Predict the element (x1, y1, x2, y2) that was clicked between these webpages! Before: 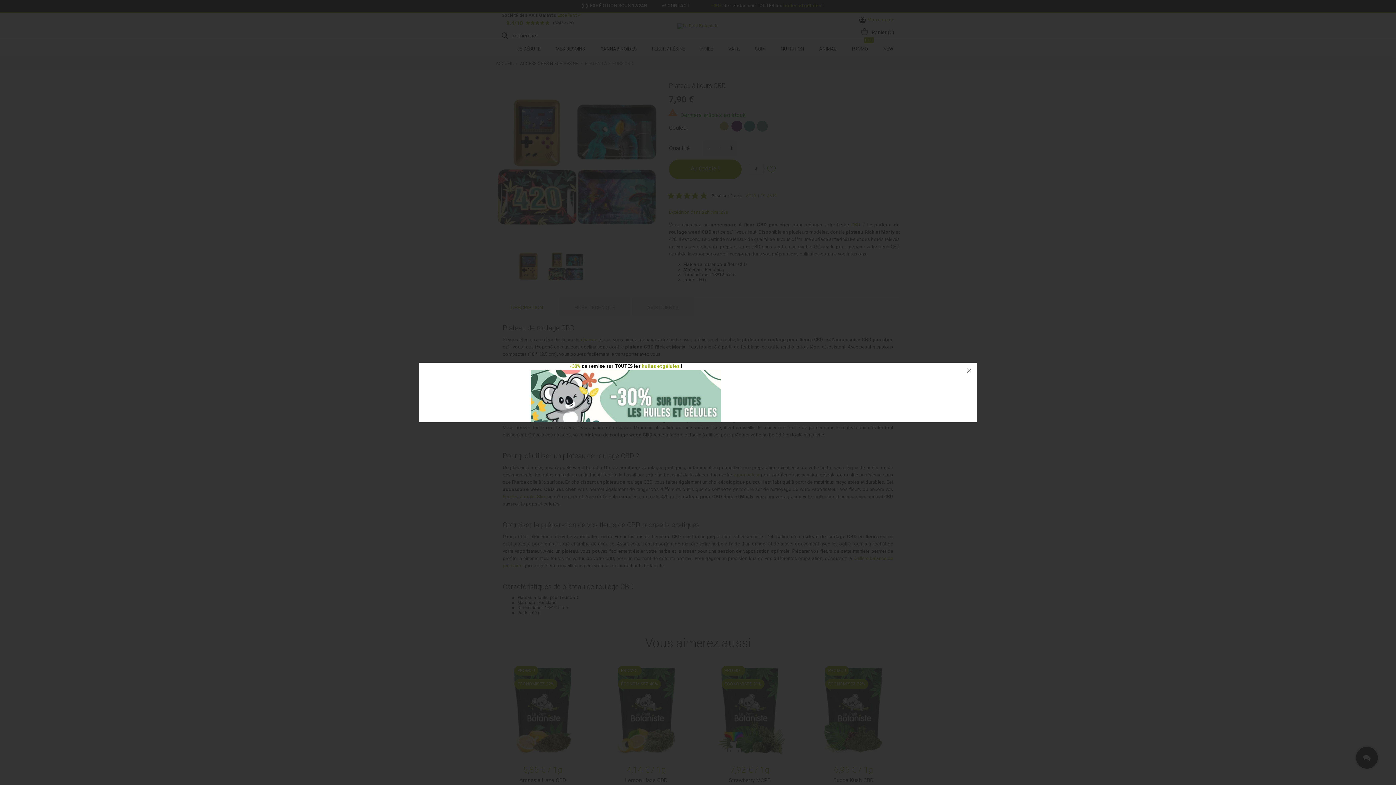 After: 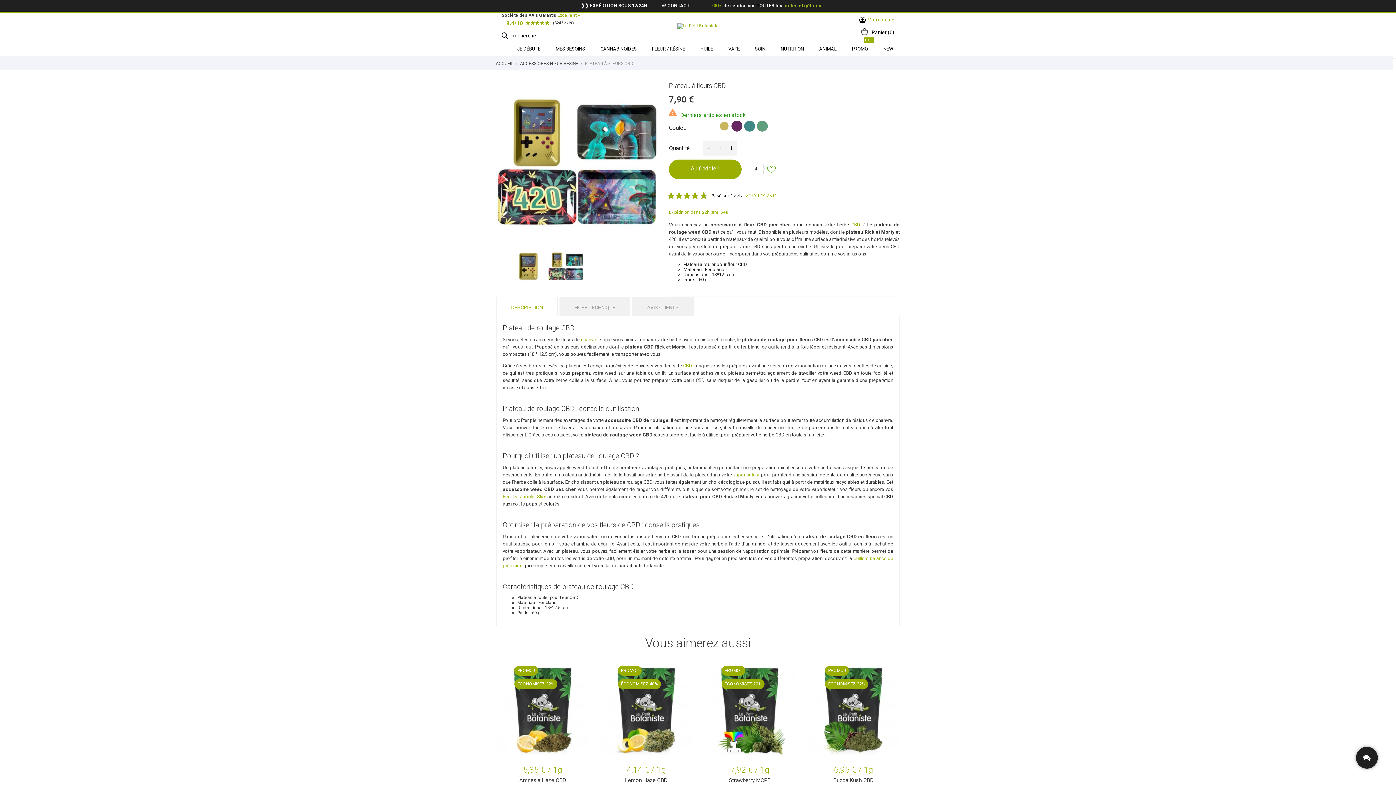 Action: bbox: (961, 362, 977, 378)